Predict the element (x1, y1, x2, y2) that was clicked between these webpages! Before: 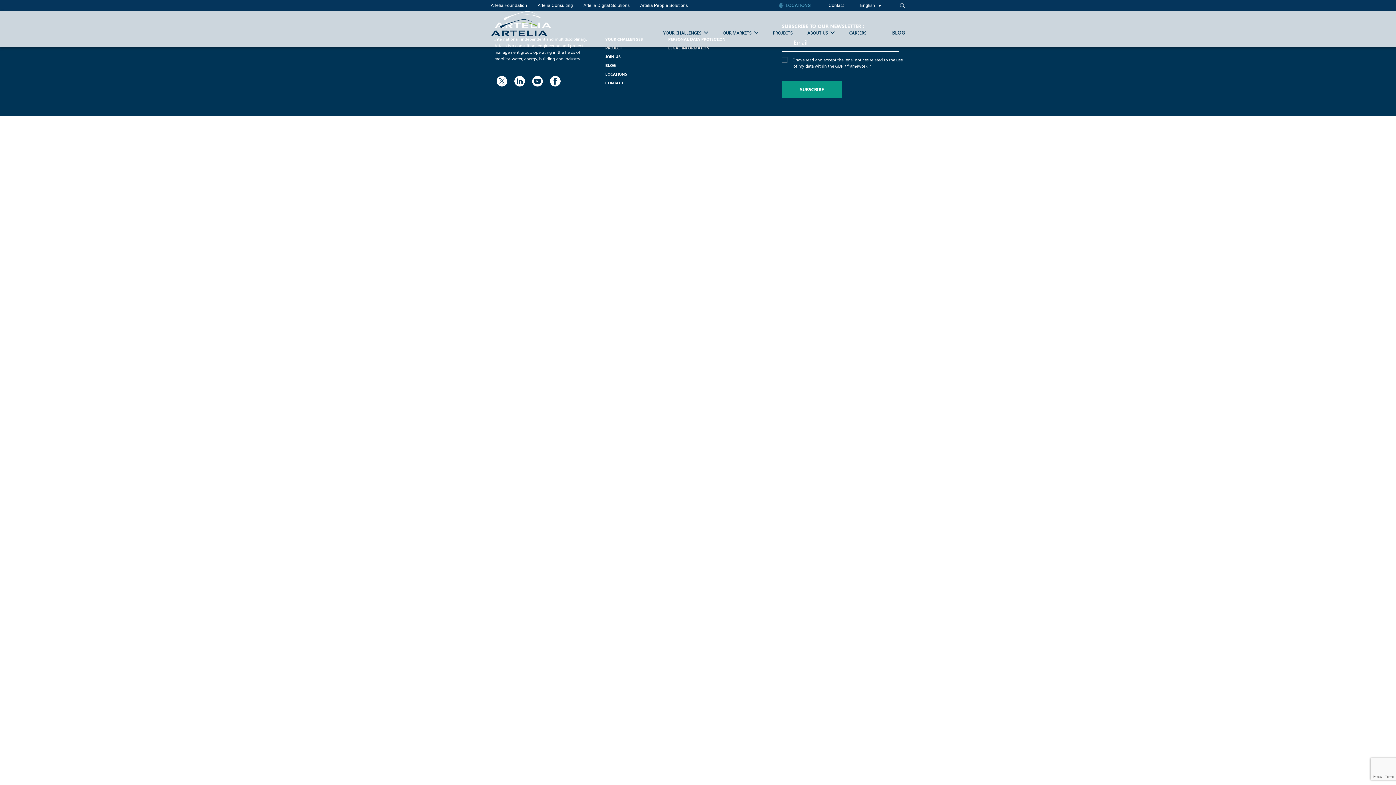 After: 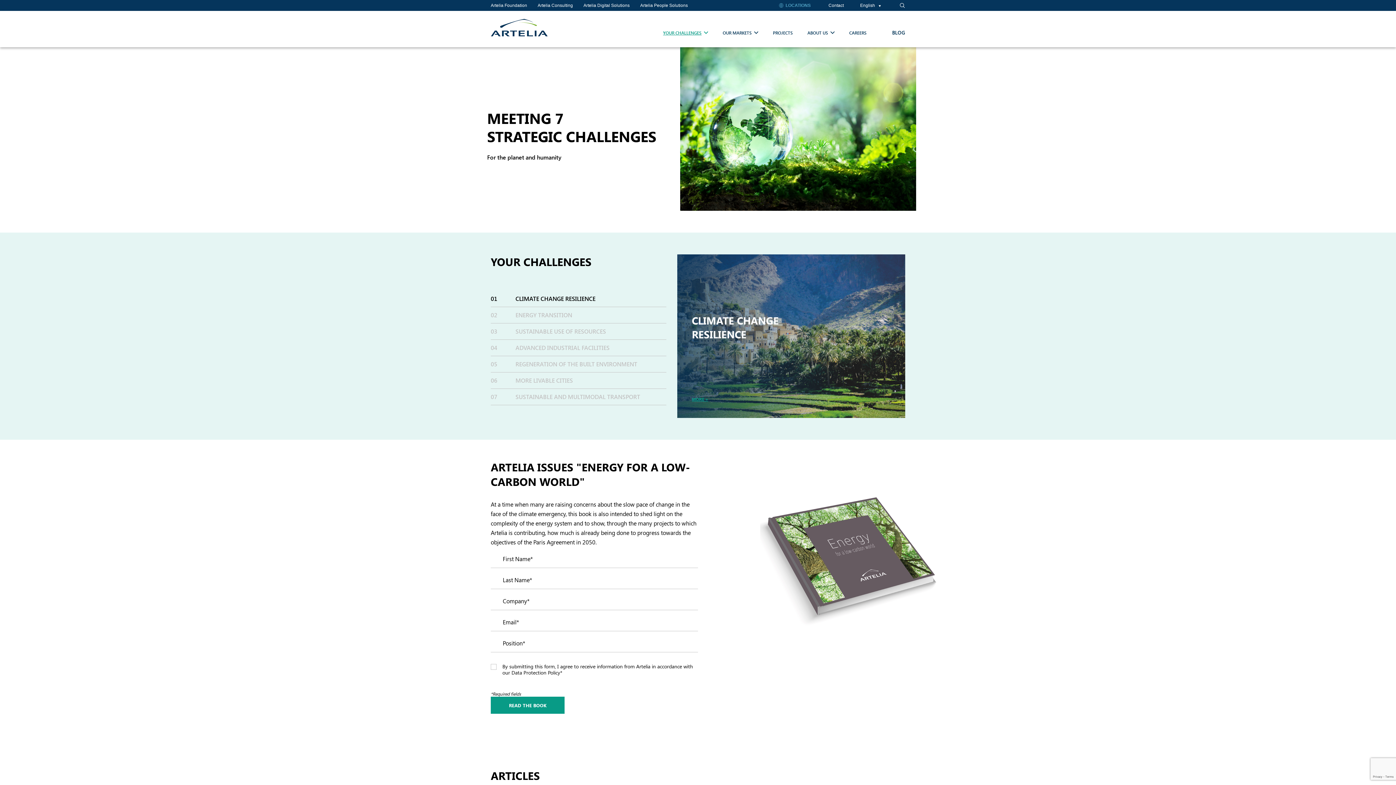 Action: label: YOUR CHALLENGES bbox: (648, 10, 708, 47)